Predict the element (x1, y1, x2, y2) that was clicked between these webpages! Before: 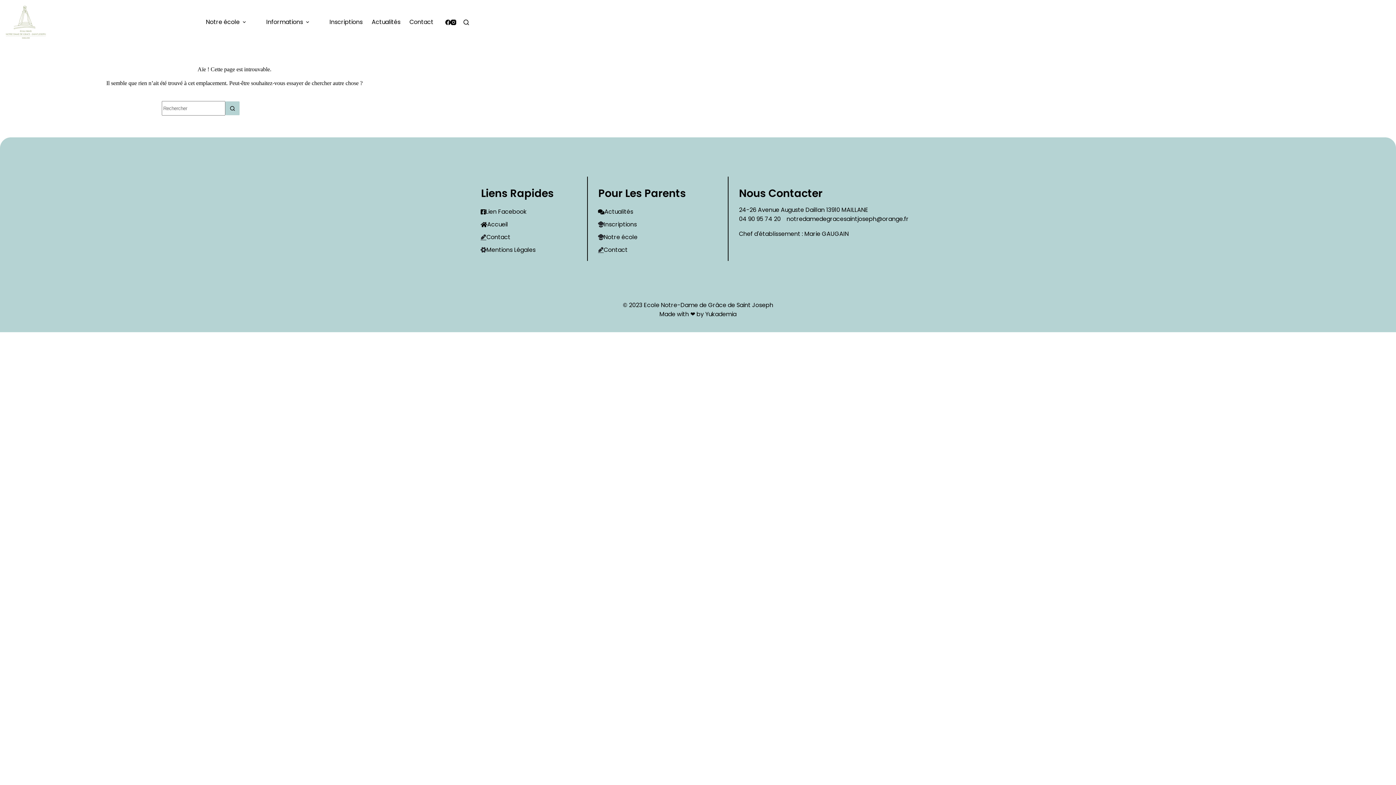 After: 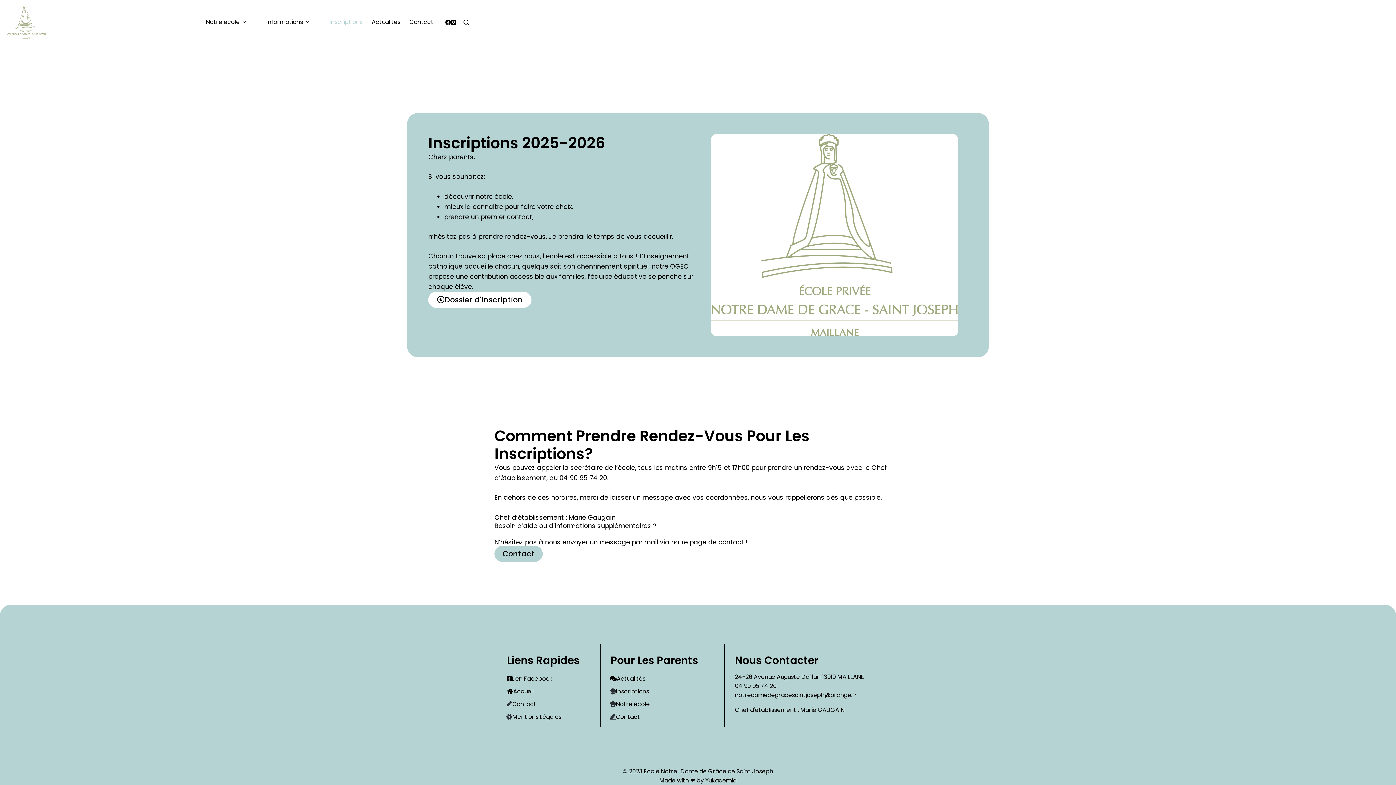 Action: label: Inscriptions bbox: (590, 216, 644, 232)